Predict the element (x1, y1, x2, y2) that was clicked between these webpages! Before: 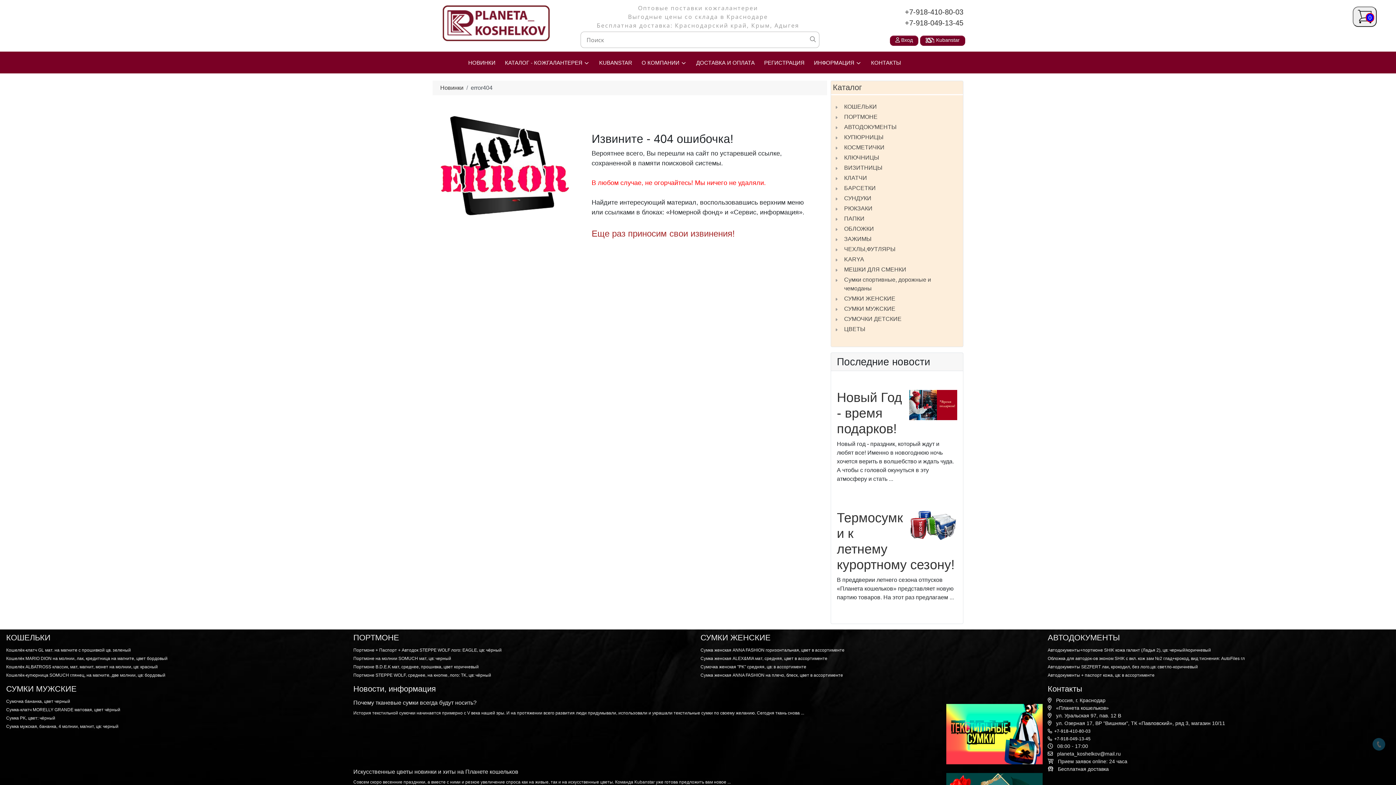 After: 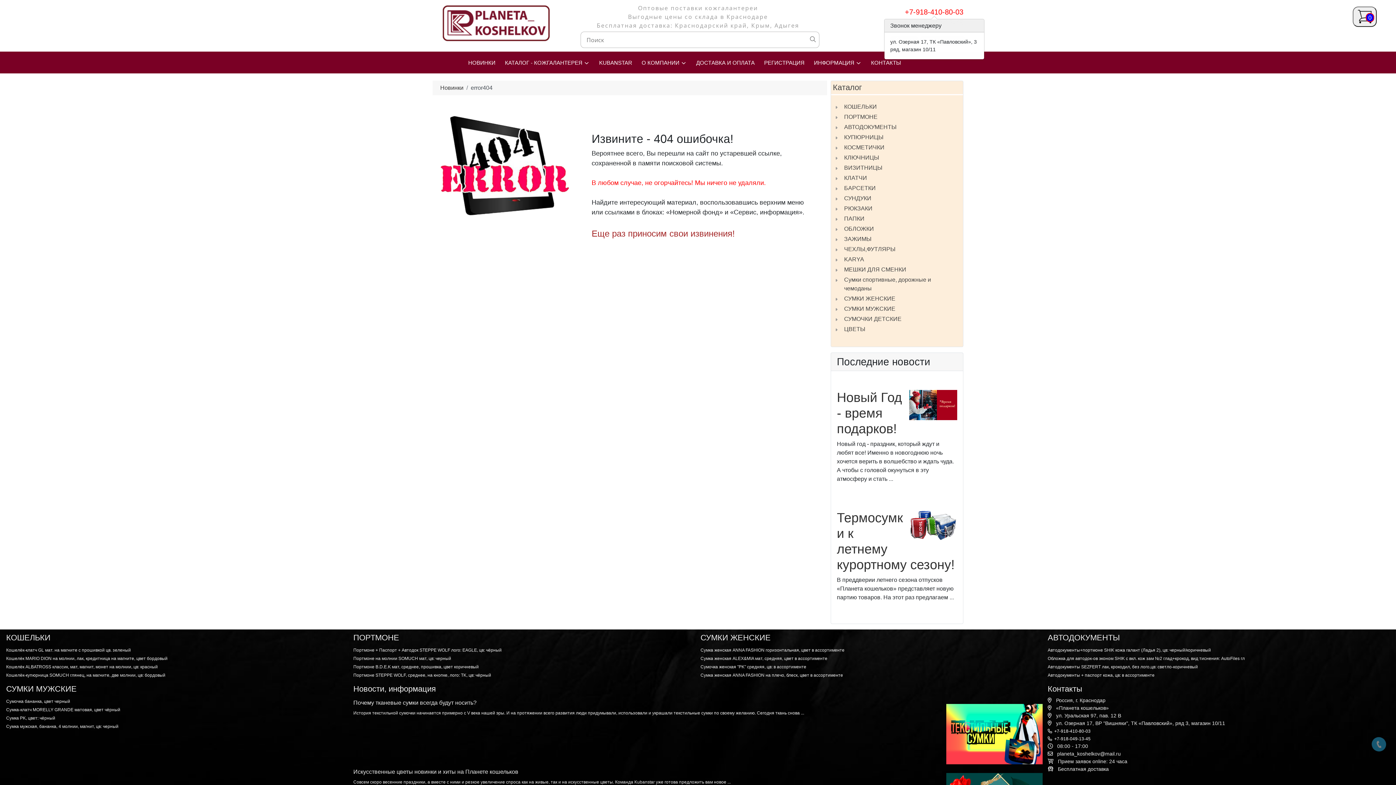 Action: bbox: (905, 8, 963, 16) label: +7-918-410-80-03